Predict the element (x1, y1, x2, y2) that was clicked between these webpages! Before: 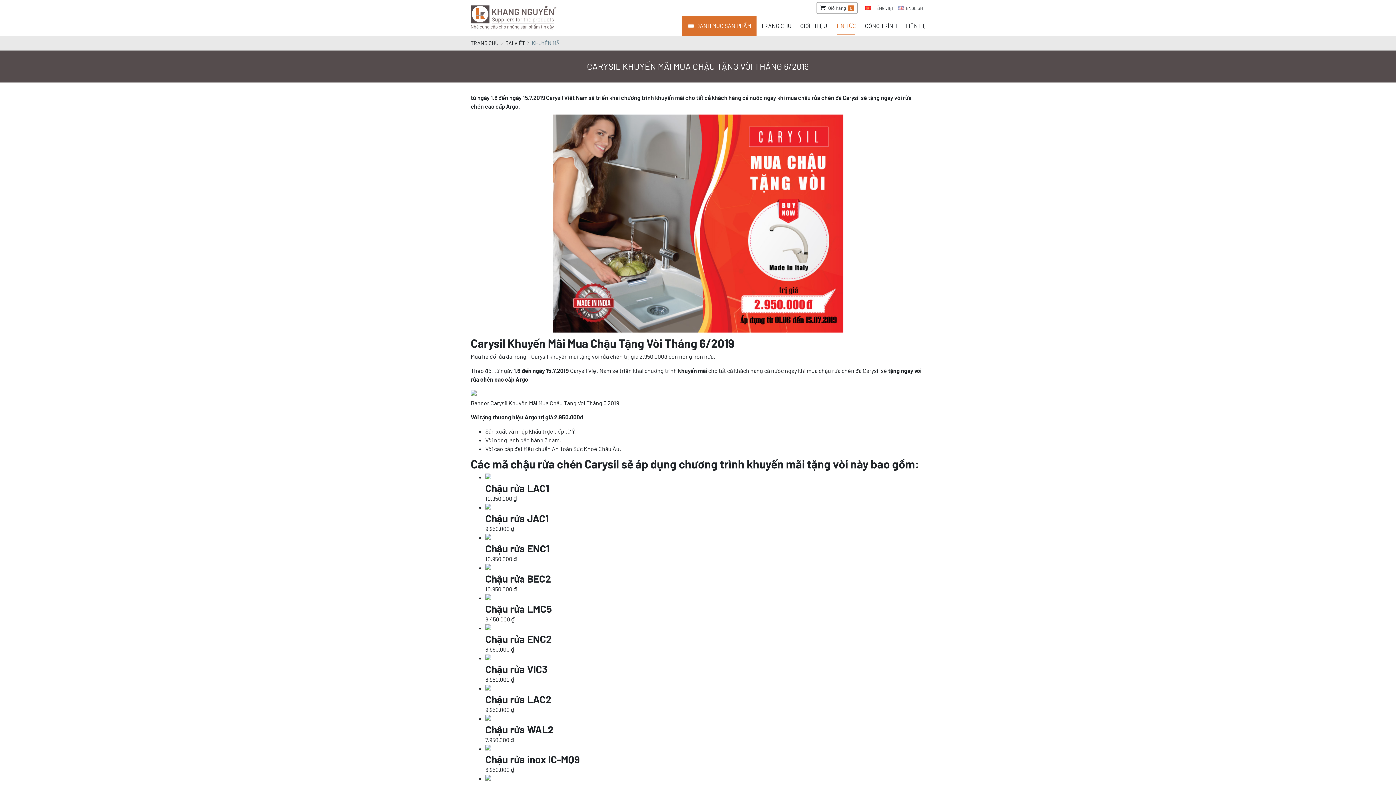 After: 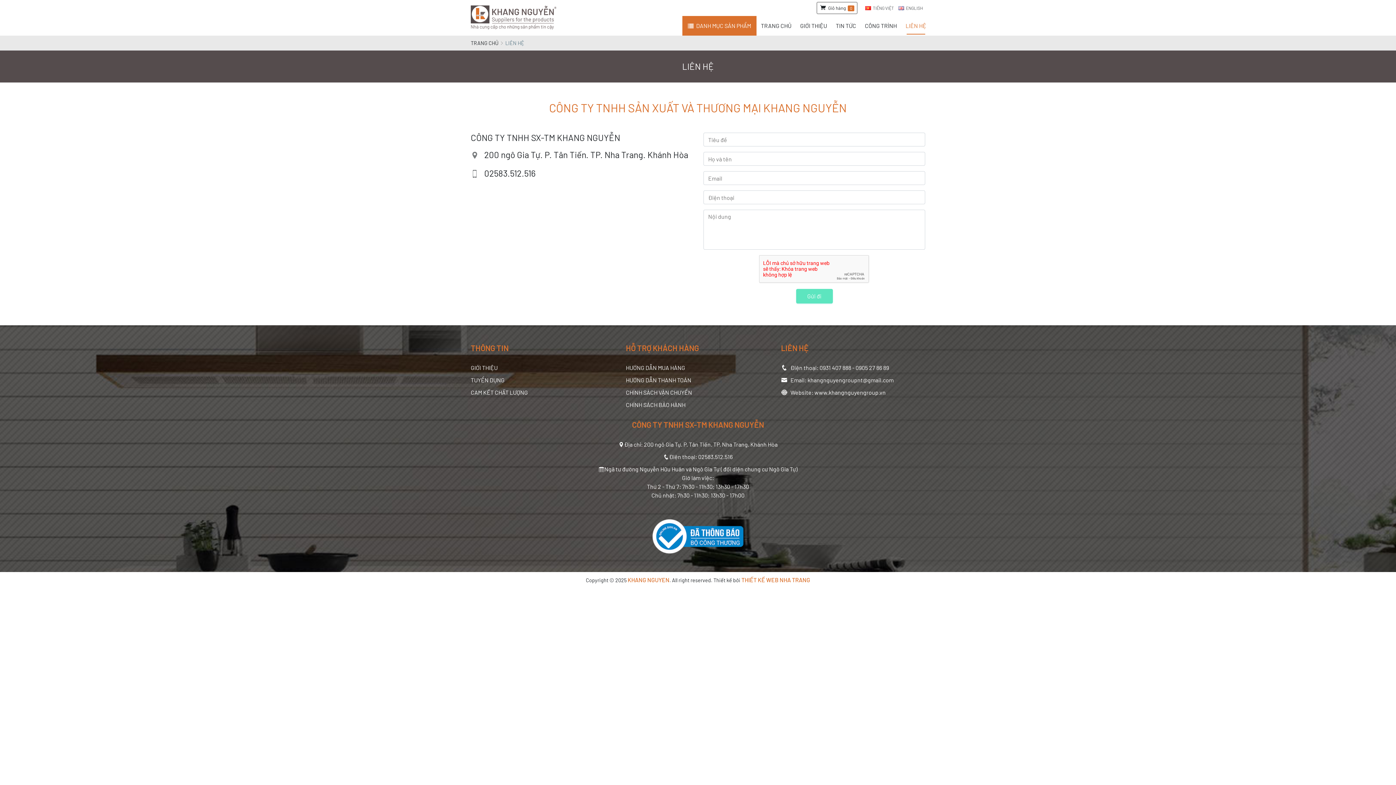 Action: label: LIÊN HỆ bbox: (901, 17, 930, 34)